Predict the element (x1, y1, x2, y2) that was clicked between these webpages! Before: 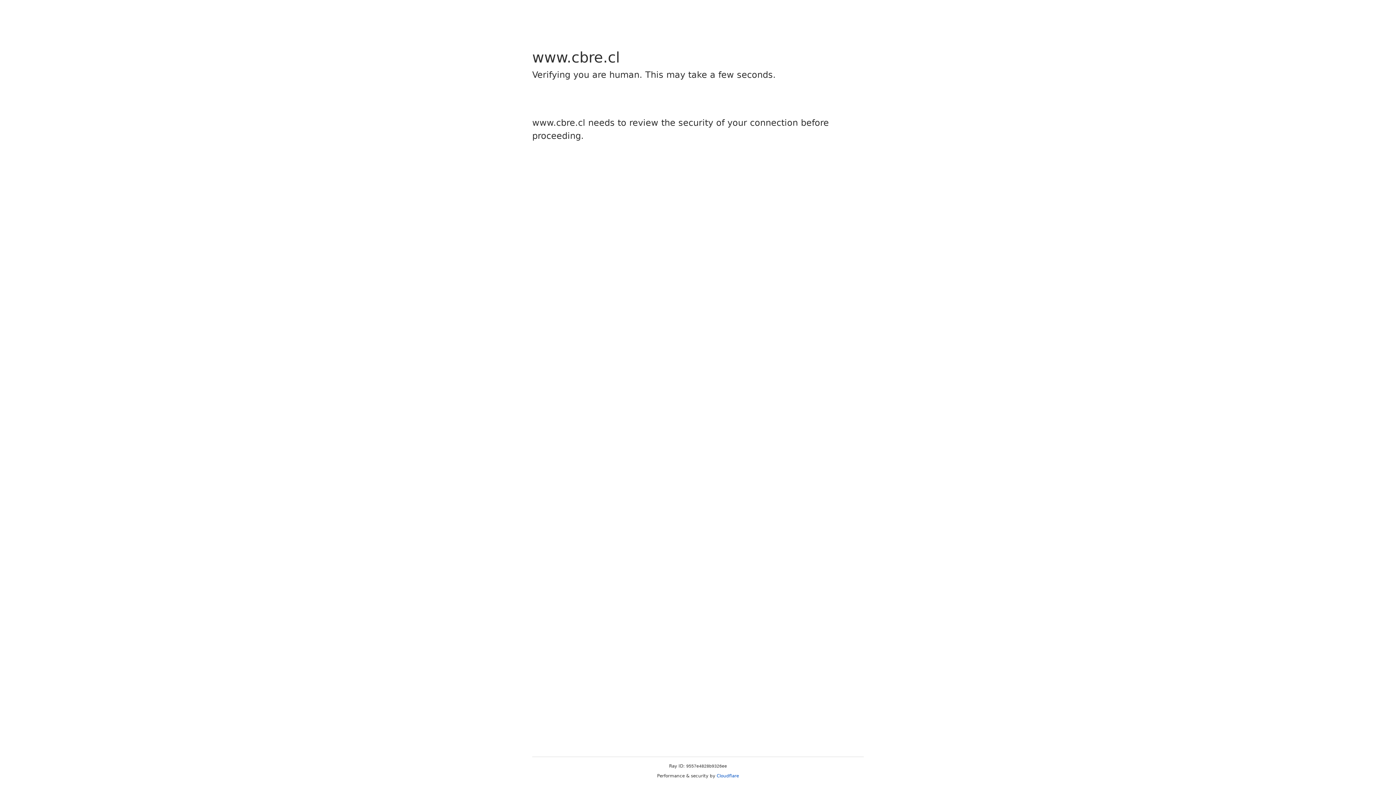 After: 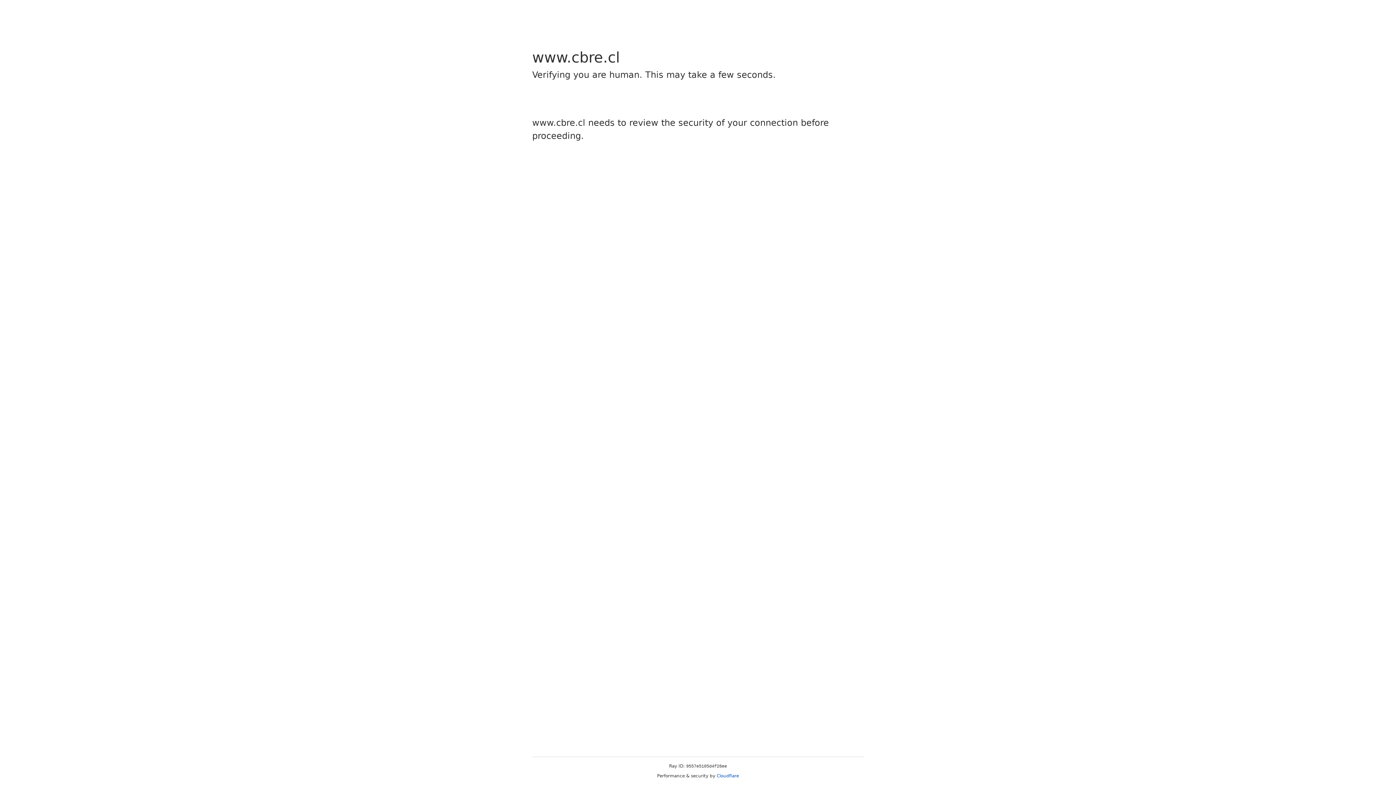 Action: label: Cloudflare bbox: (716, 773, 739, 778)